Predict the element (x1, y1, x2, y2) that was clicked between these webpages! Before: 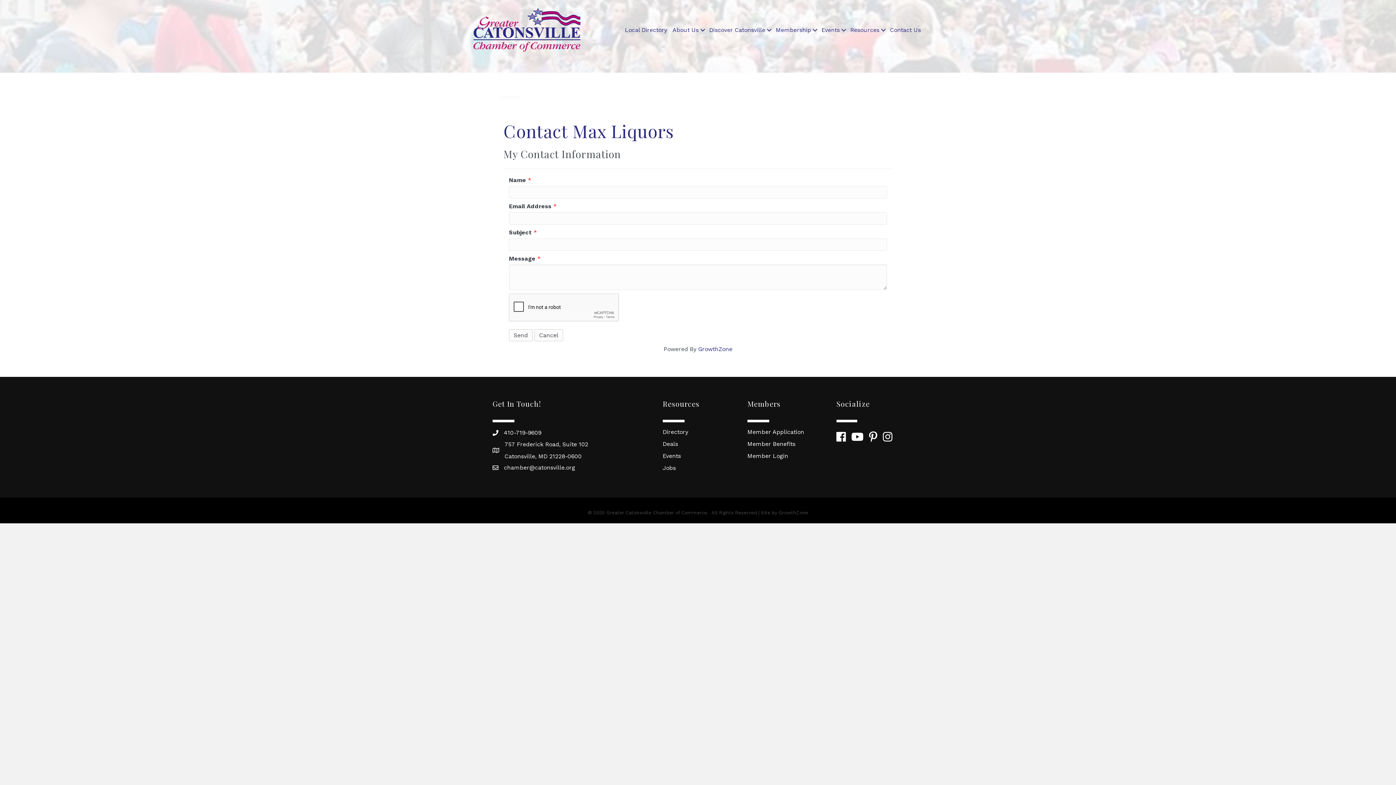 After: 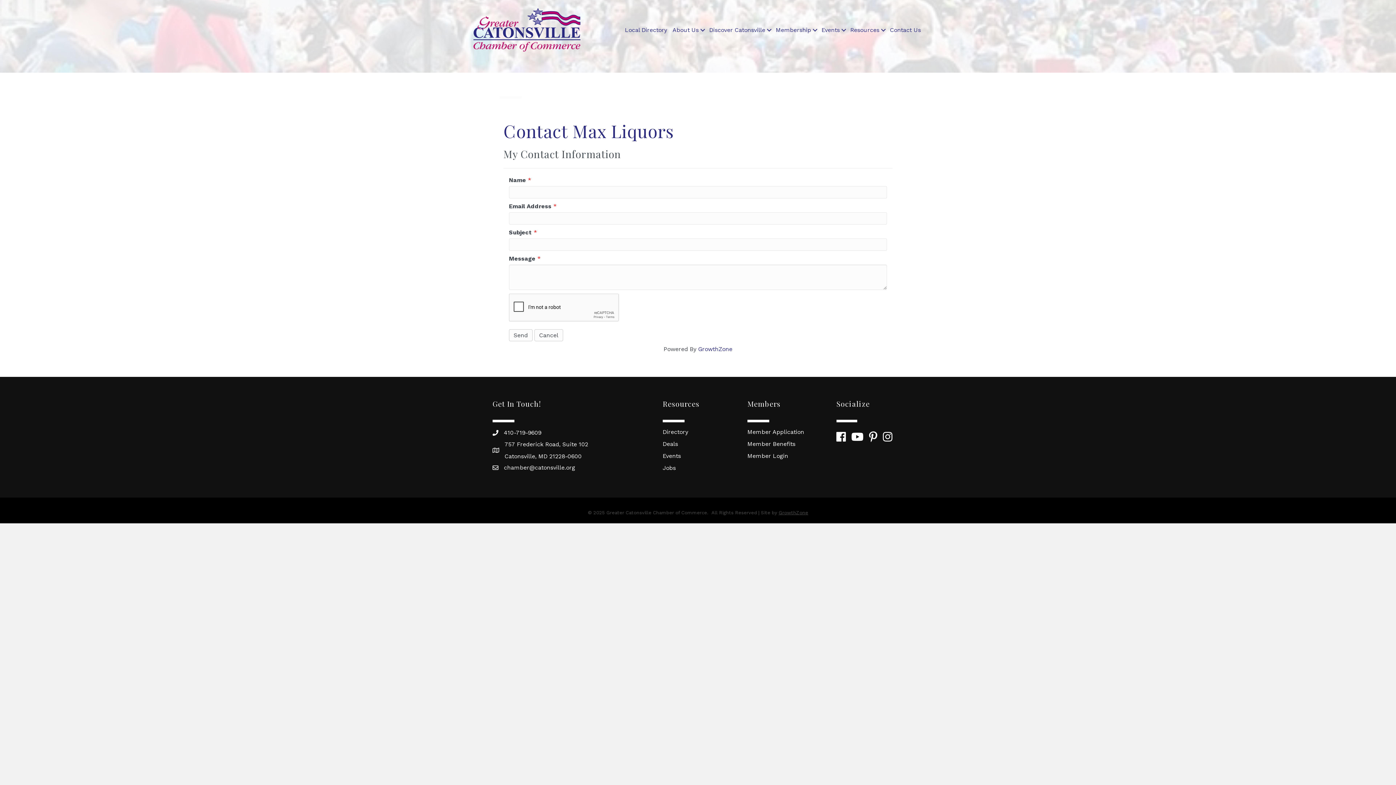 Action: bbox: (778, 510, 808, 515) label: GrowthZone